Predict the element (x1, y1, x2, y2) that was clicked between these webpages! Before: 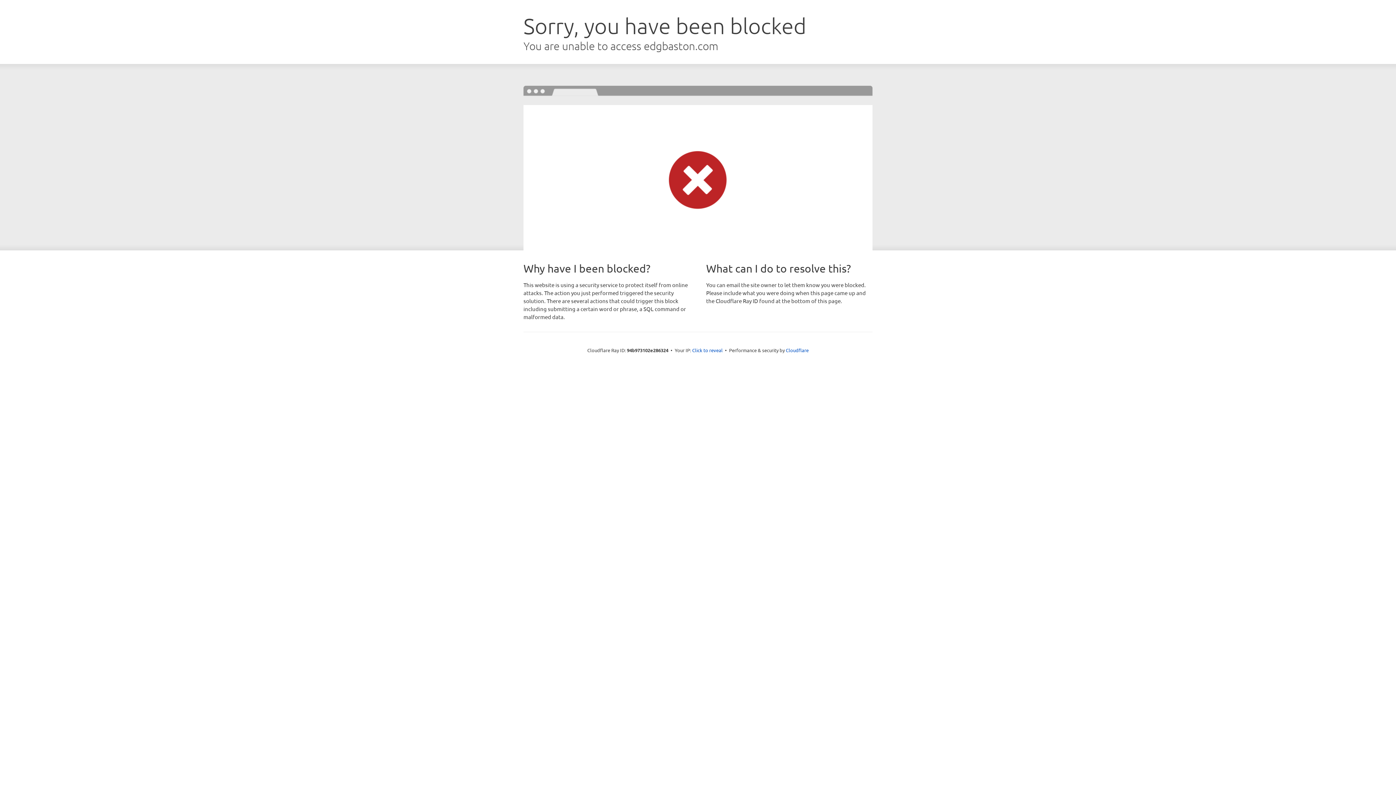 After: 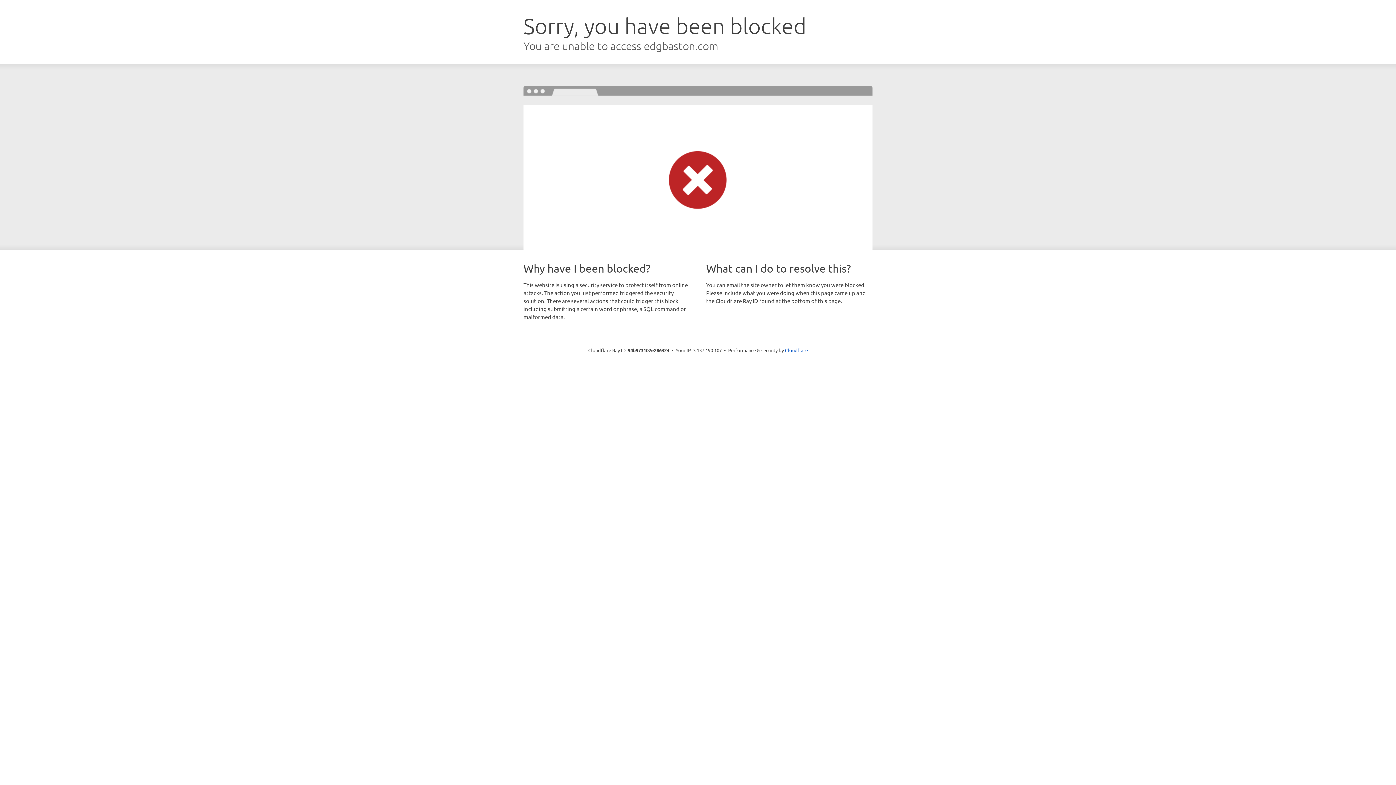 Action: label: Click to reveal bbox: (692, 346, 722, 353)